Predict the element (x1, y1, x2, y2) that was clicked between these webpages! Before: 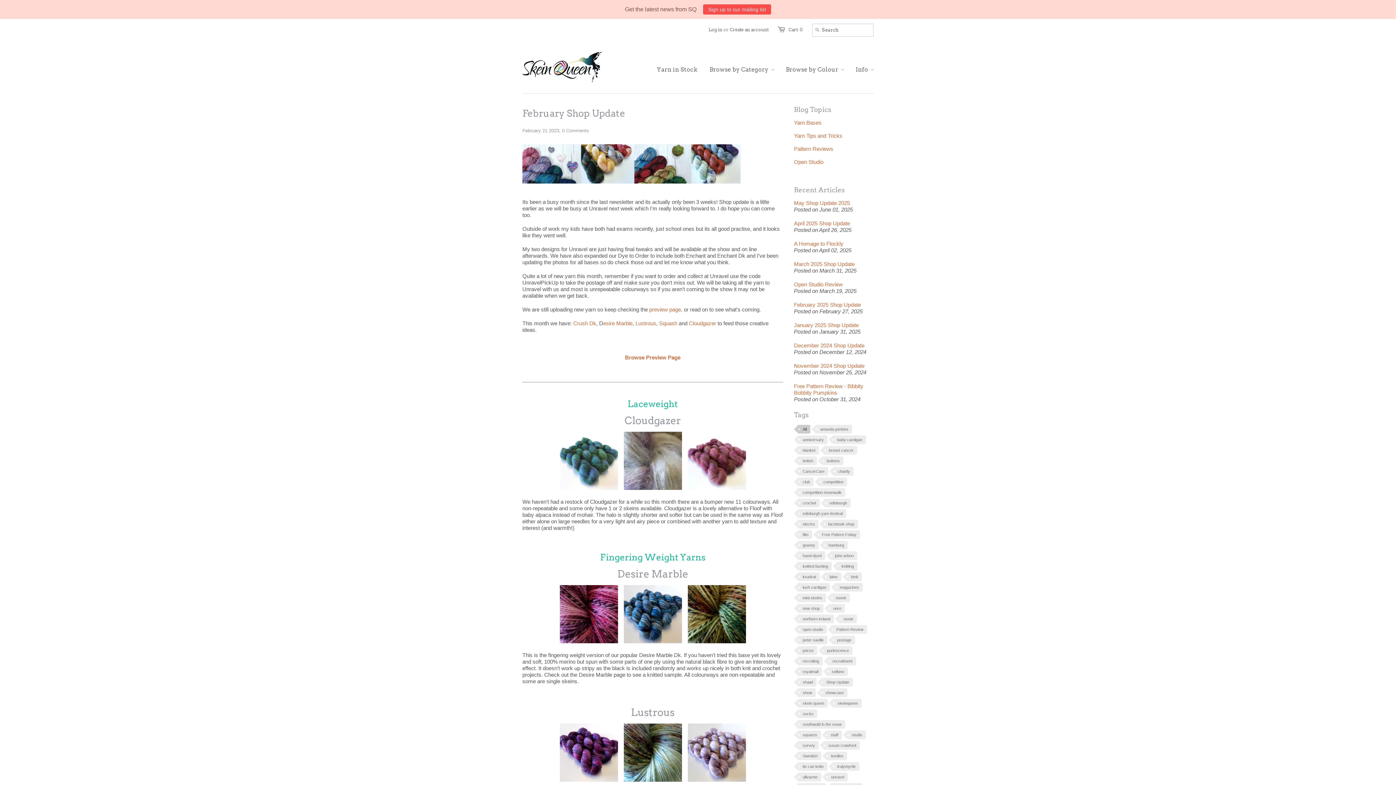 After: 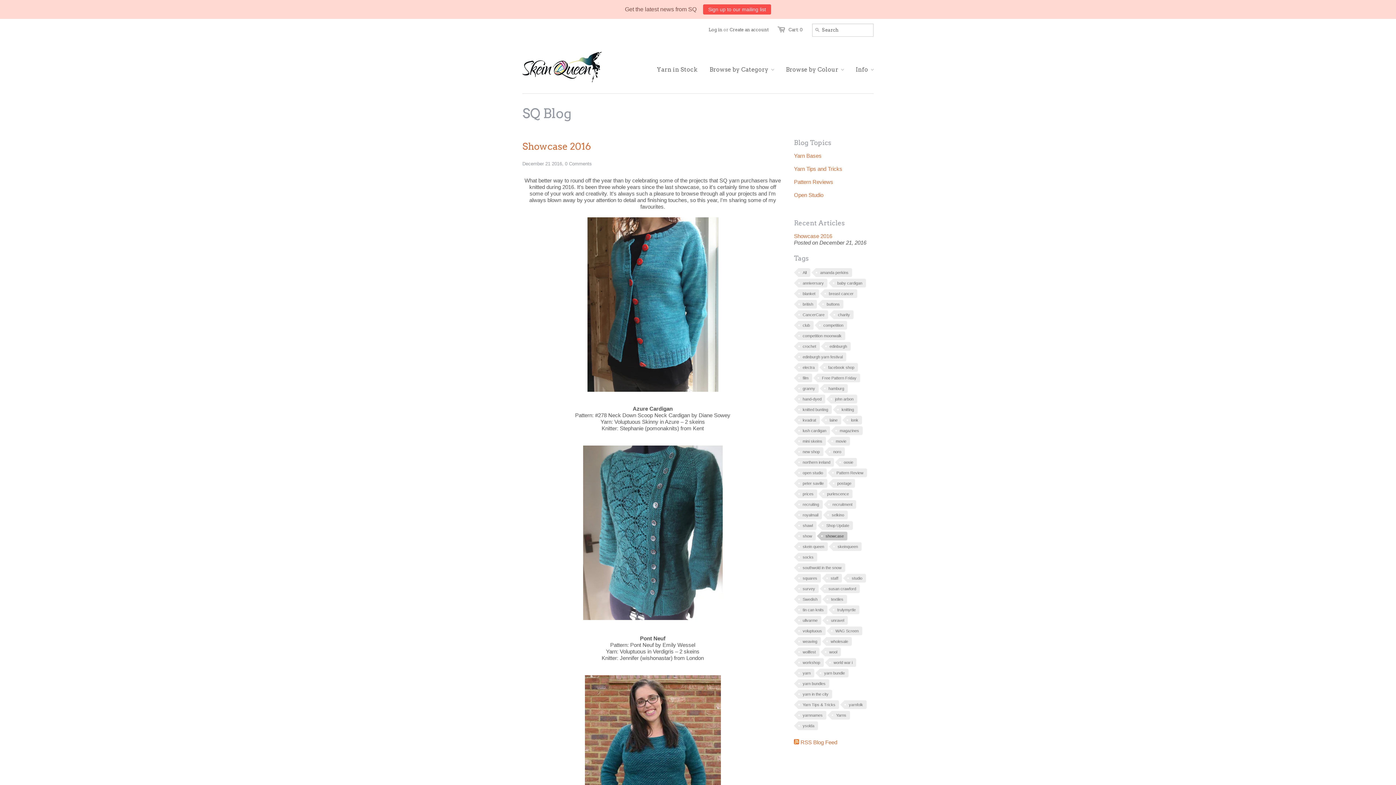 Action: label: showcase bbox: (821, 688, 847, 697)